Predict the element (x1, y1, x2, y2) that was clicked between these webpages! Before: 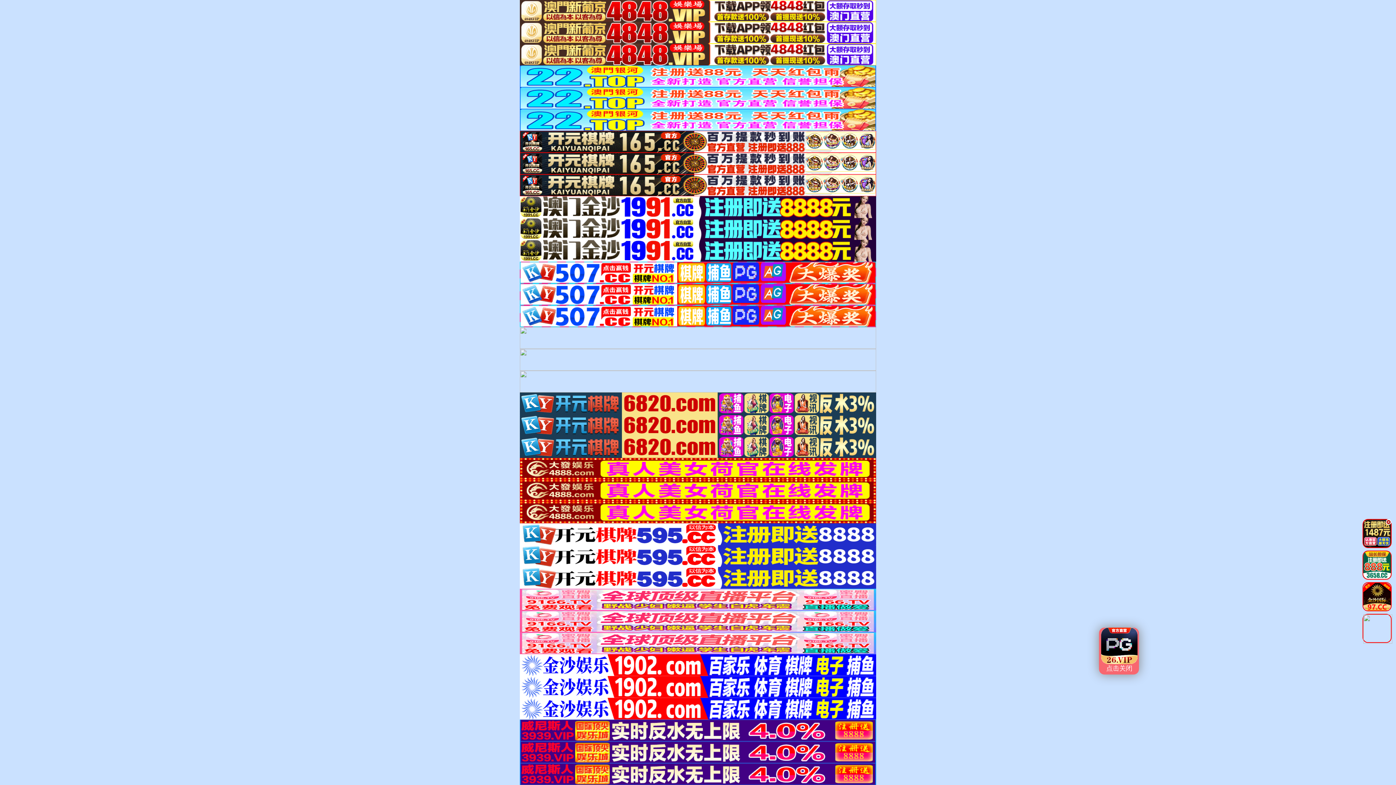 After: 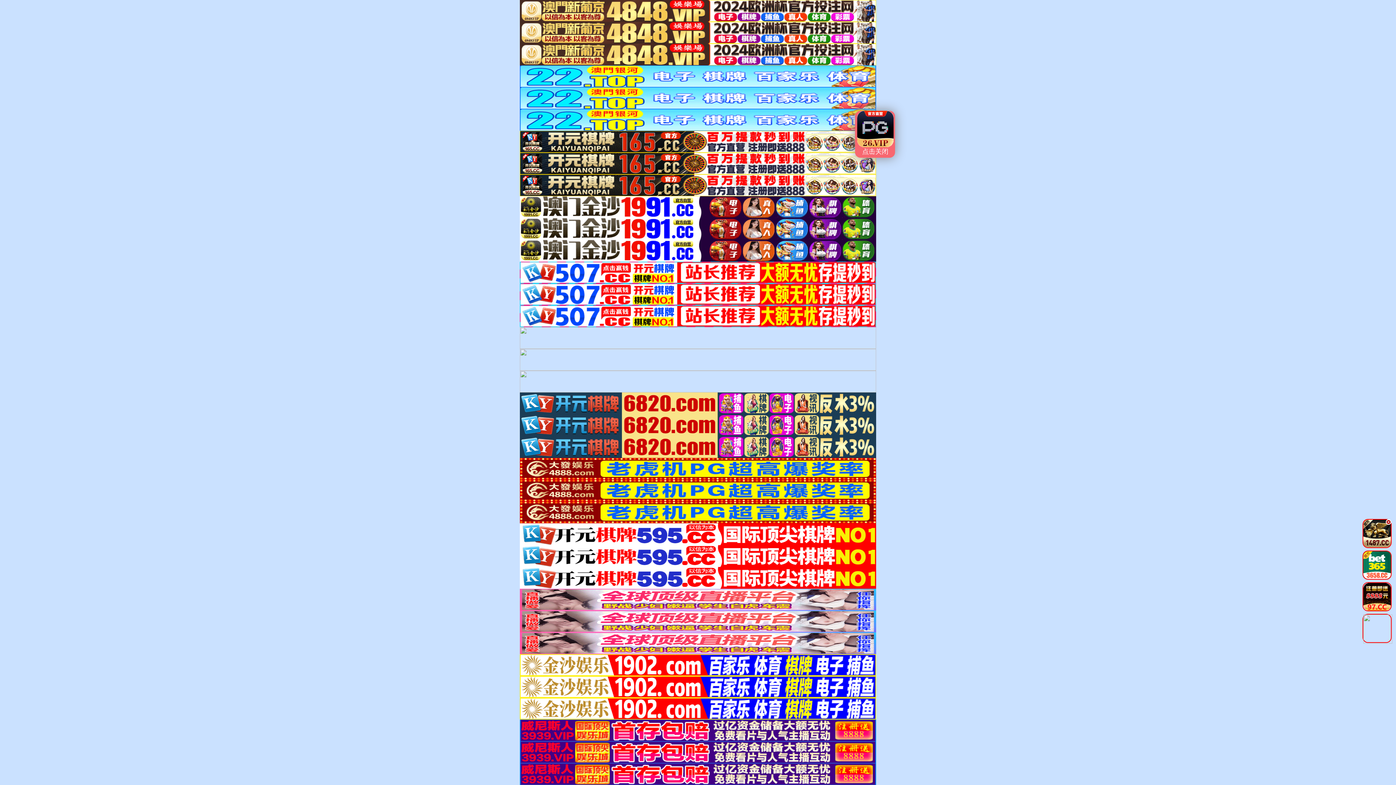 Action: bbox: (1362, 593, 1392, 599)